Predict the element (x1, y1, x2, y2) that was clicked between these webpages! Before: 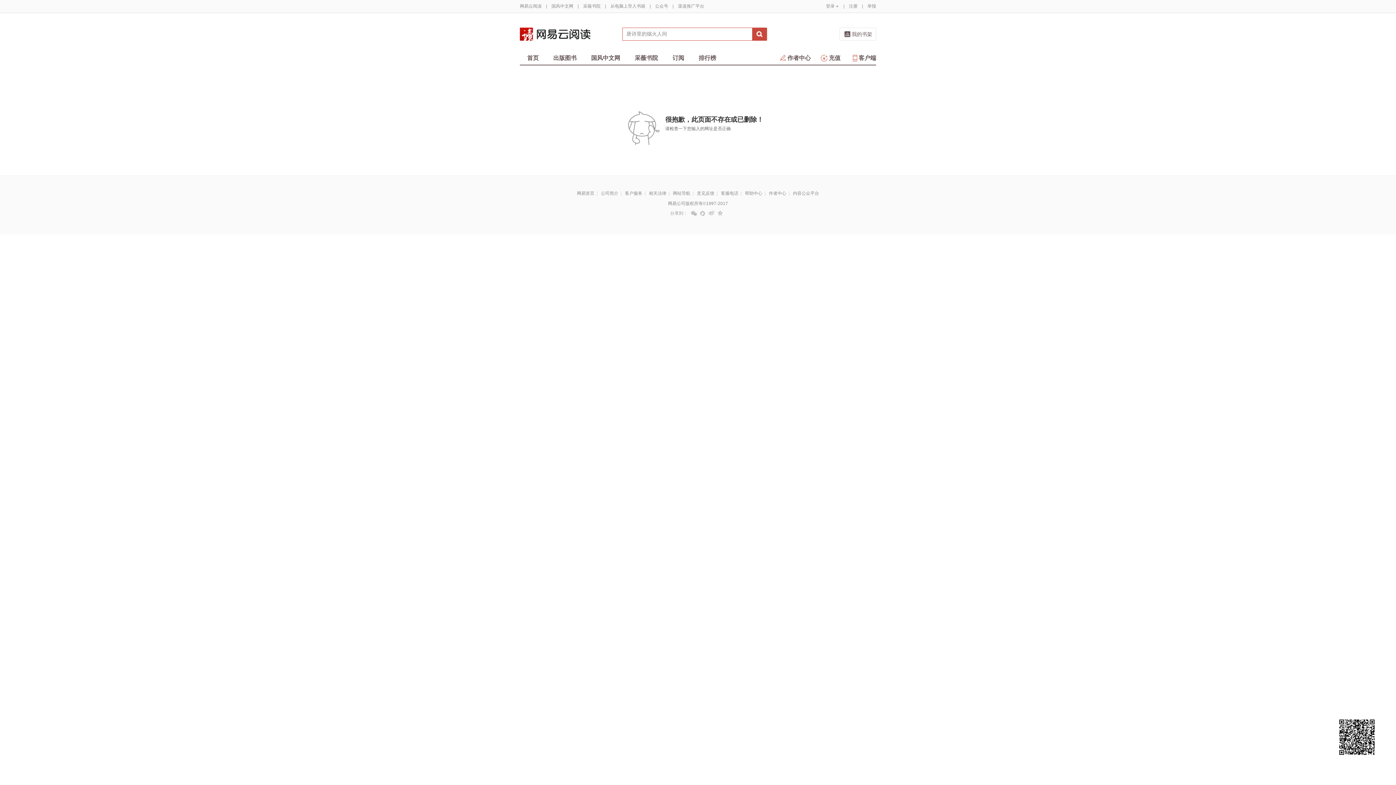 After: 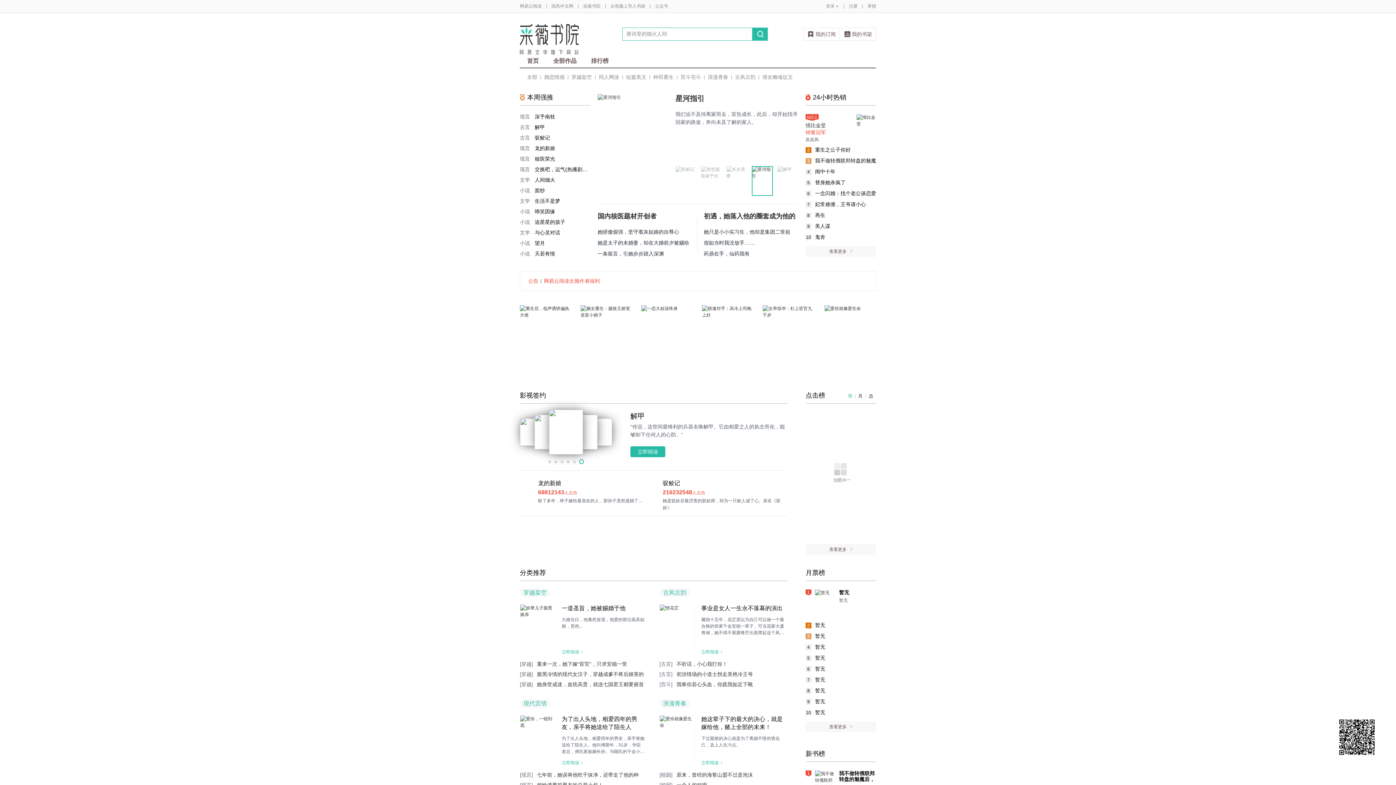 Action: bbox: (583, 0, 600, 12) label: 采薇书院